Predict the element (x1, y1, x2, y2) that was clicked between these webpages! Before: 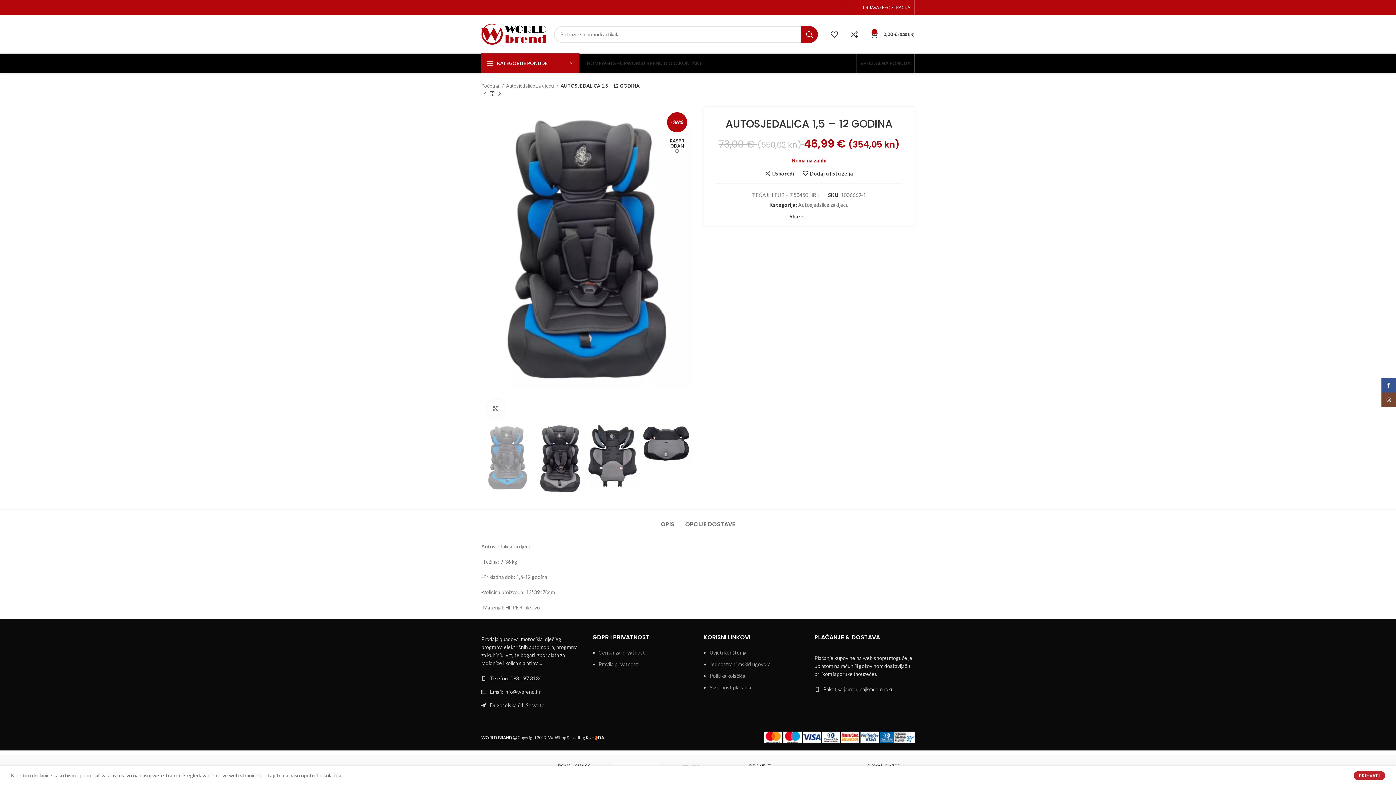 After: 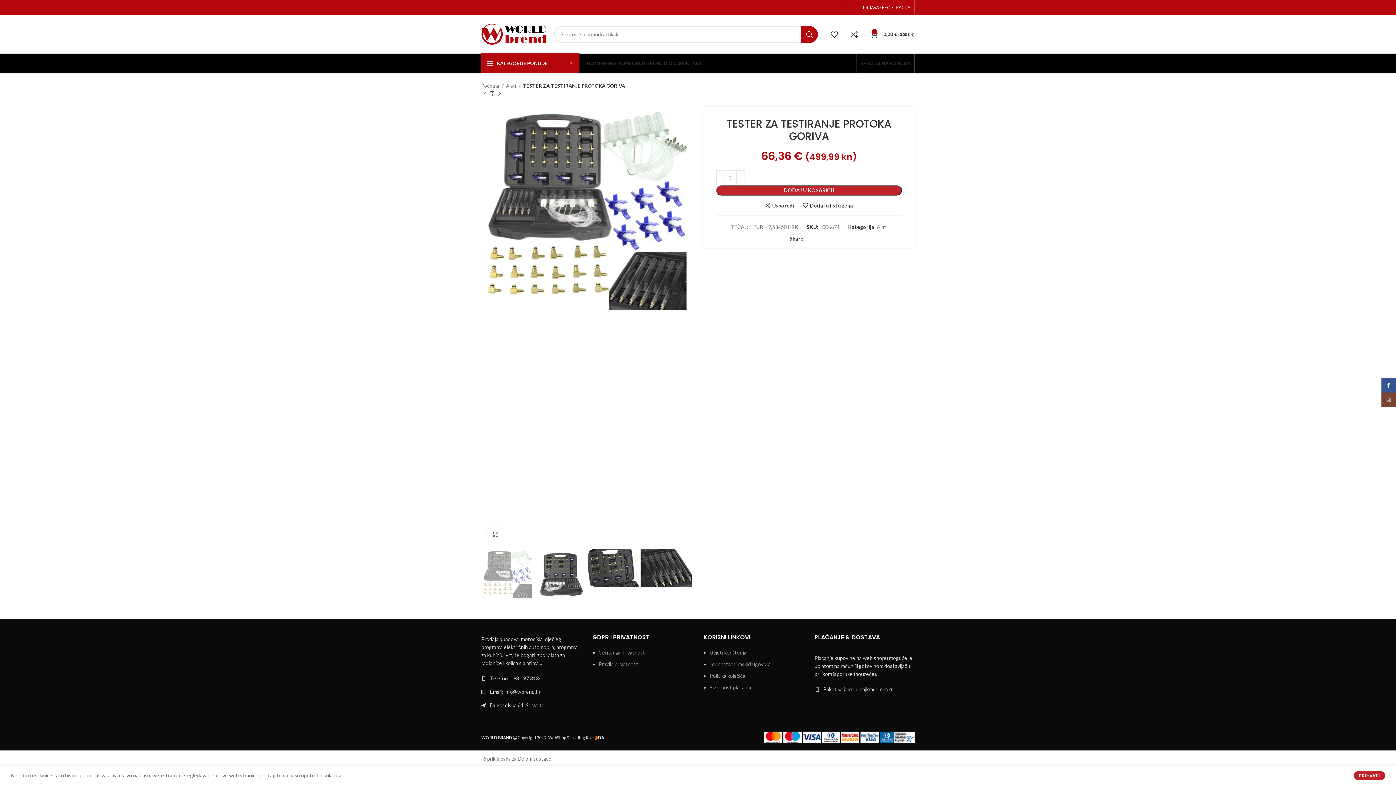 Action: bbox: (496, 90, 503, 97) label: Next product